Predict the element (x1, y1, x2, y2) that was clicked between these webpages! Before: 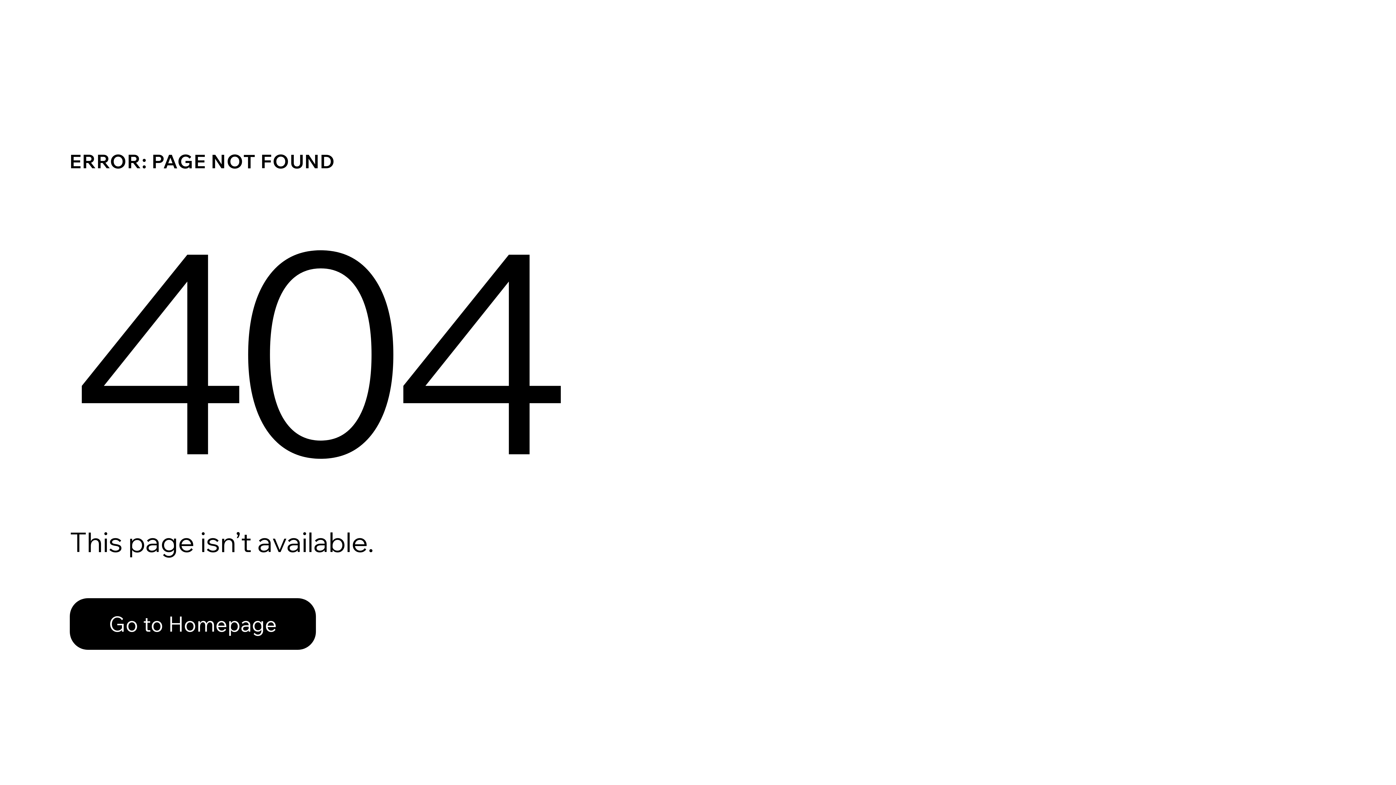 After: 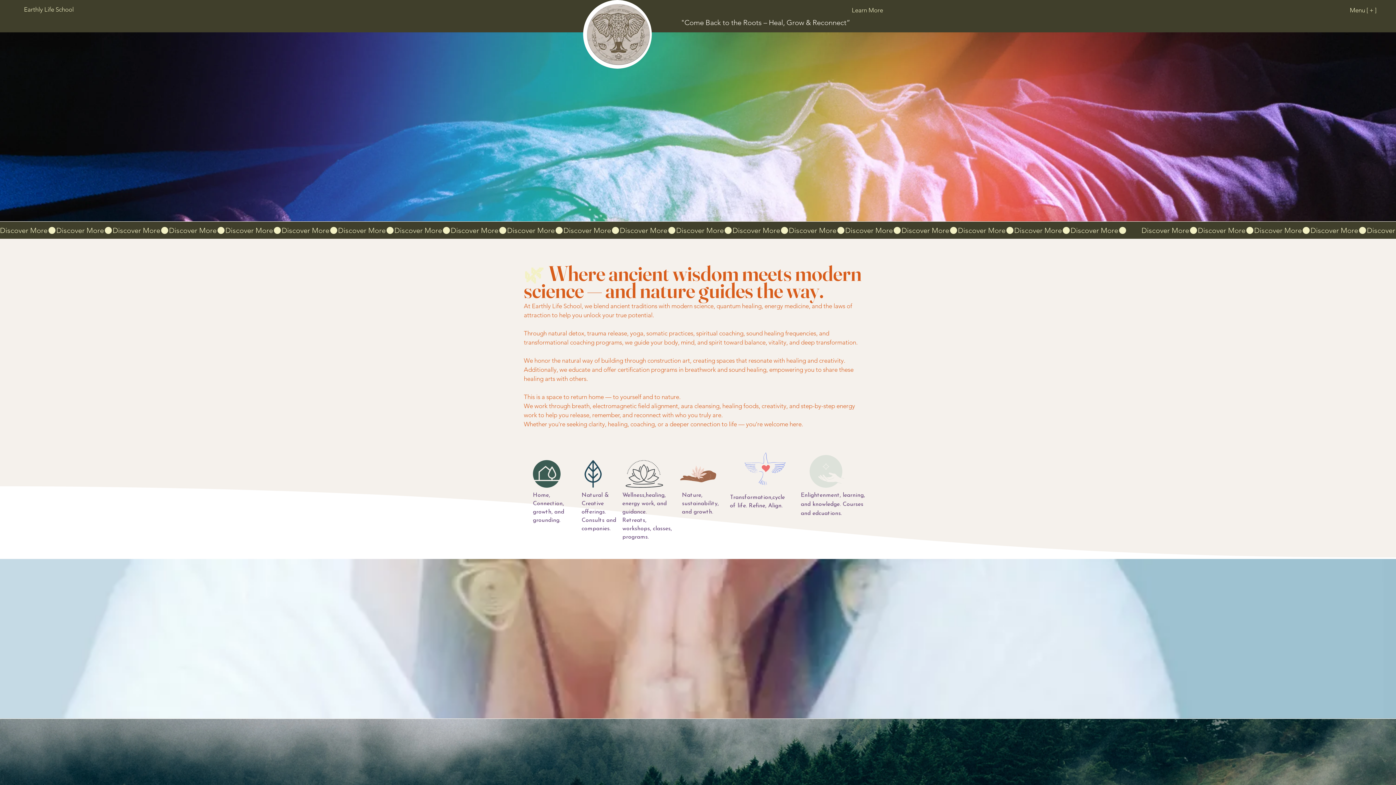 Action: label: Go to Homepage bbox: (69, 582, 768, 659)